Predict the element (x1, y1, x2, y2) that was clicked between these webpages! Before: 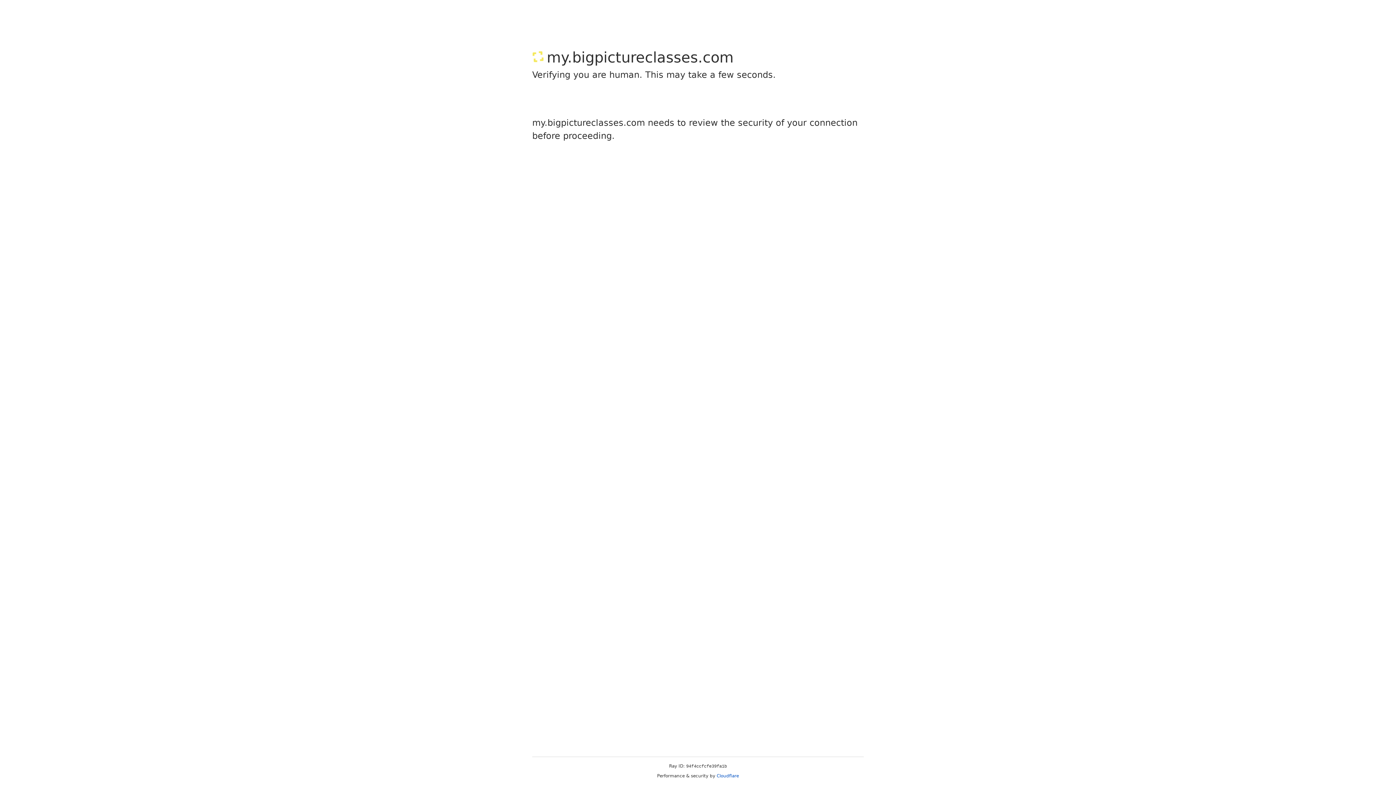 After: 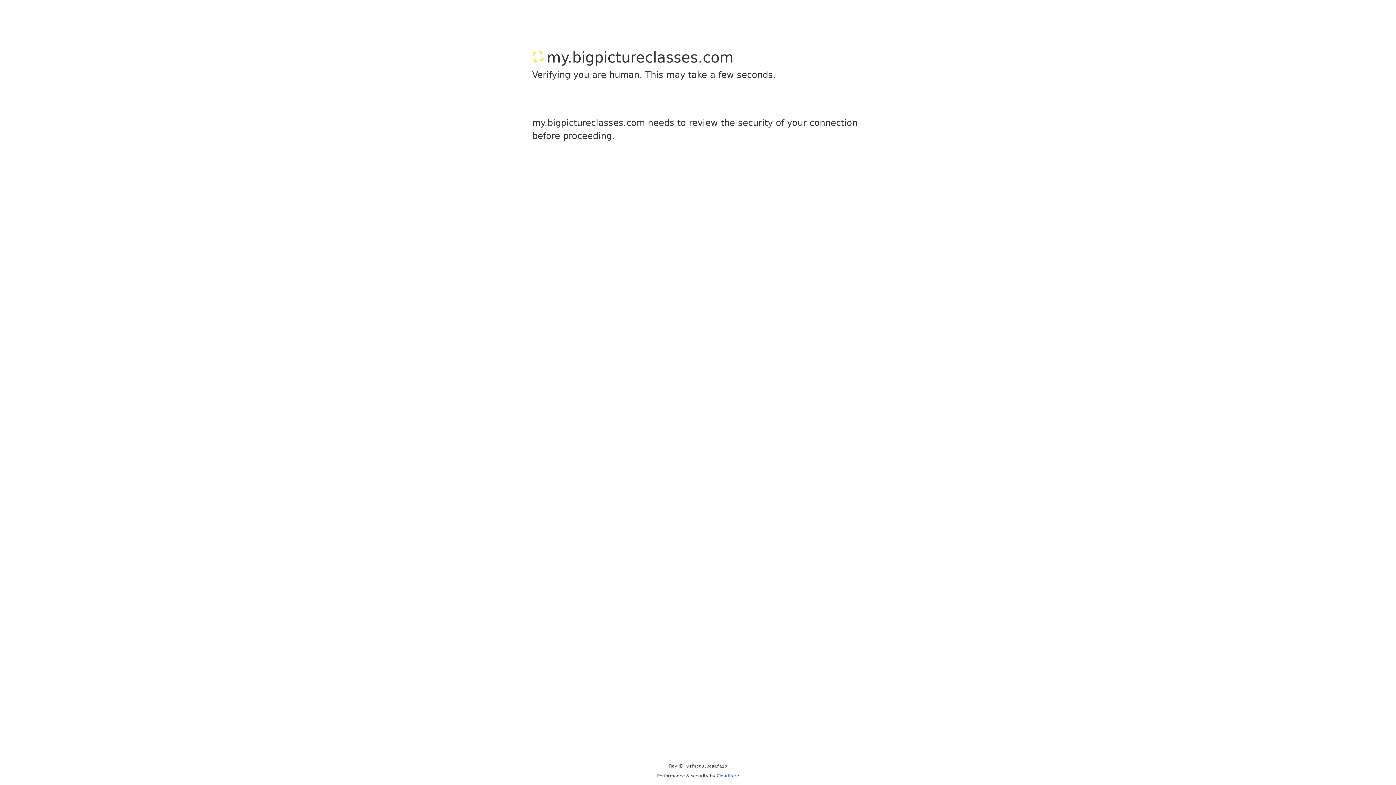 Action: bbox: (716, 773, 739, 778) label: Cloudflare